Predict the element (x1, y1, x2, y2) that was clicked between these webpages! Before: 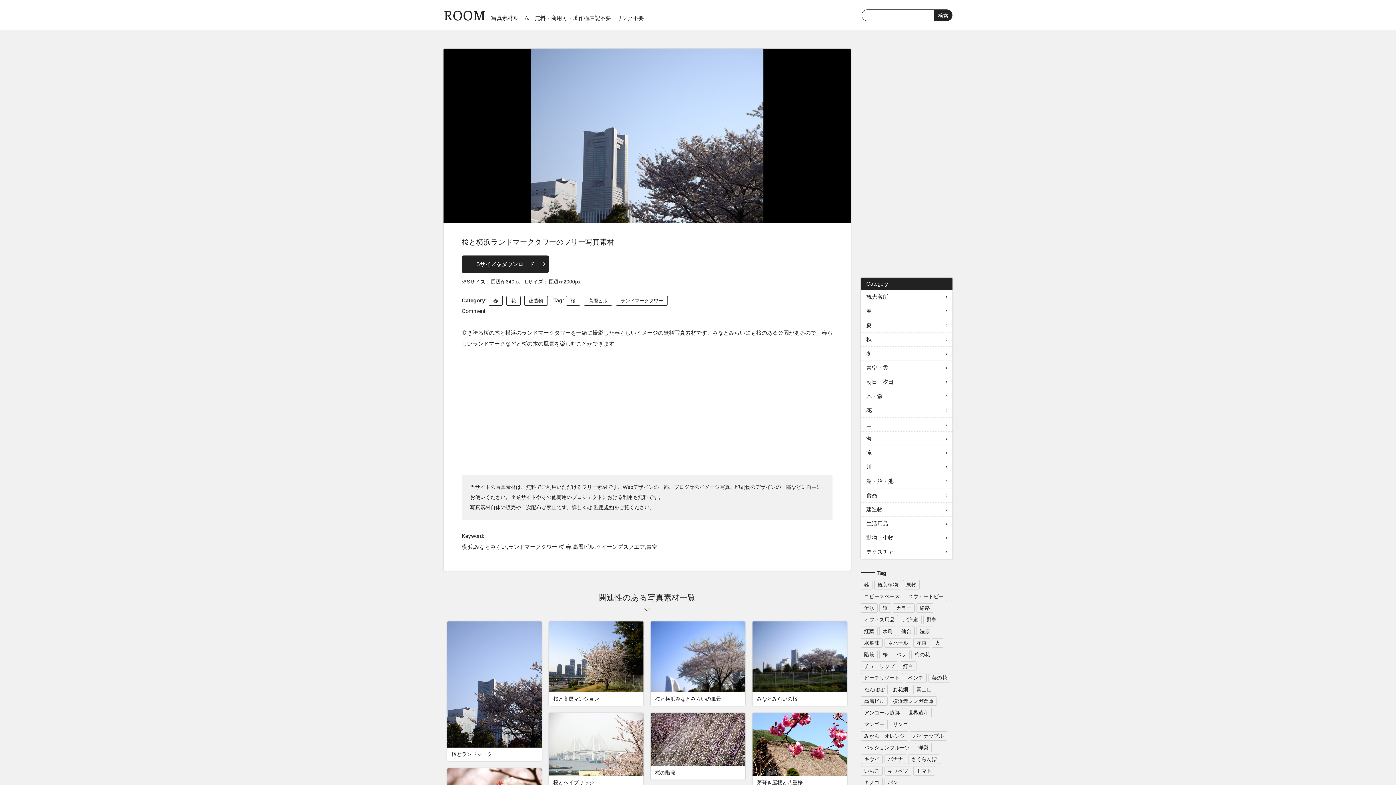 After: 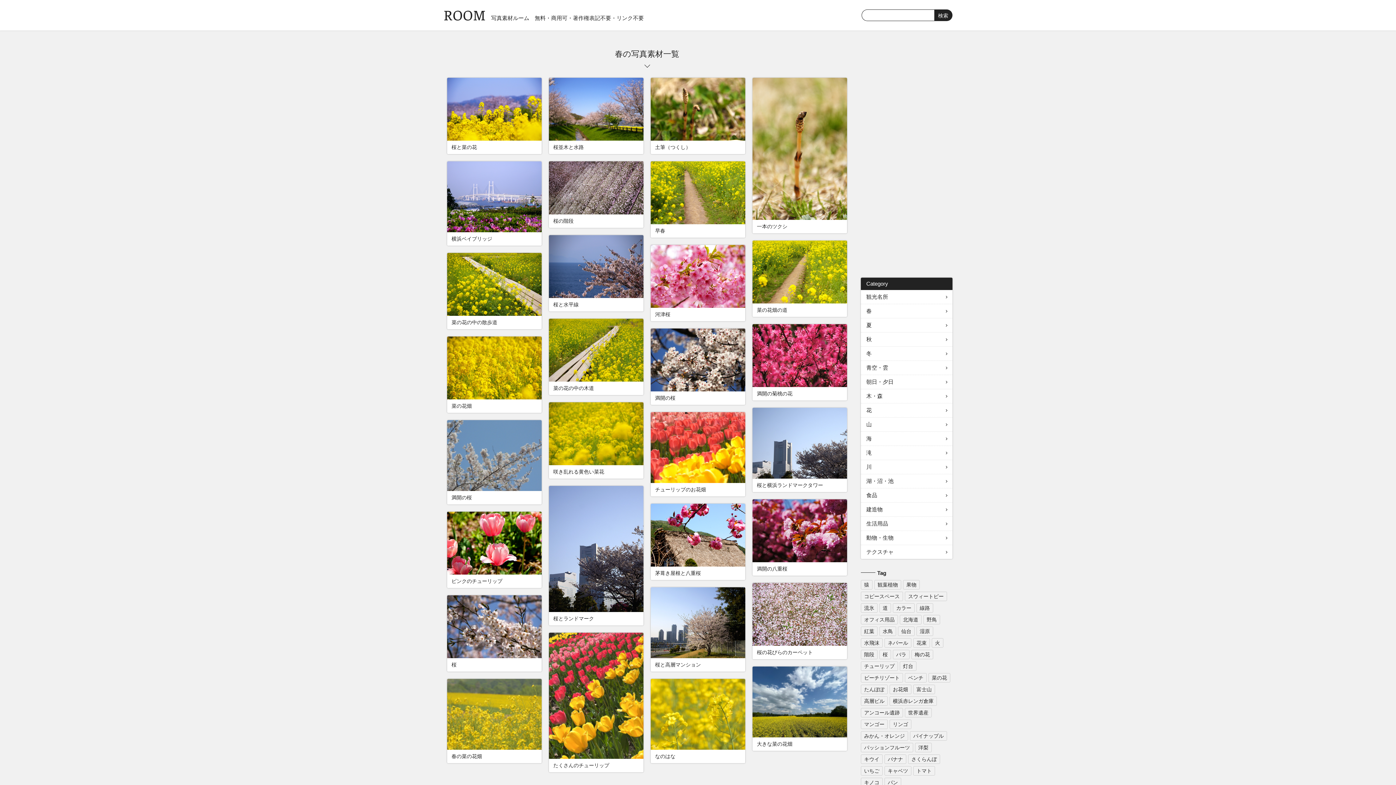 Action: label: 春 bbox: (861, 304, 952, 318)